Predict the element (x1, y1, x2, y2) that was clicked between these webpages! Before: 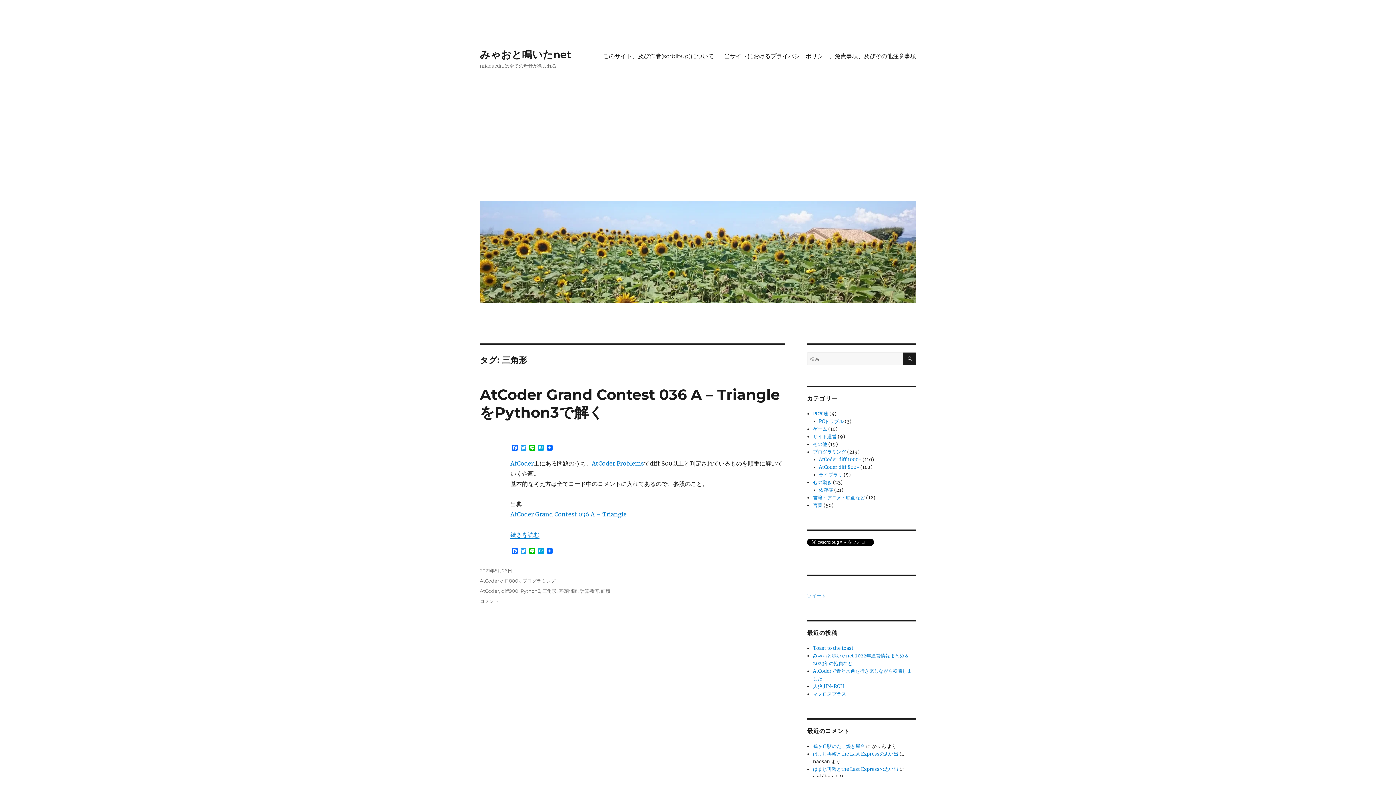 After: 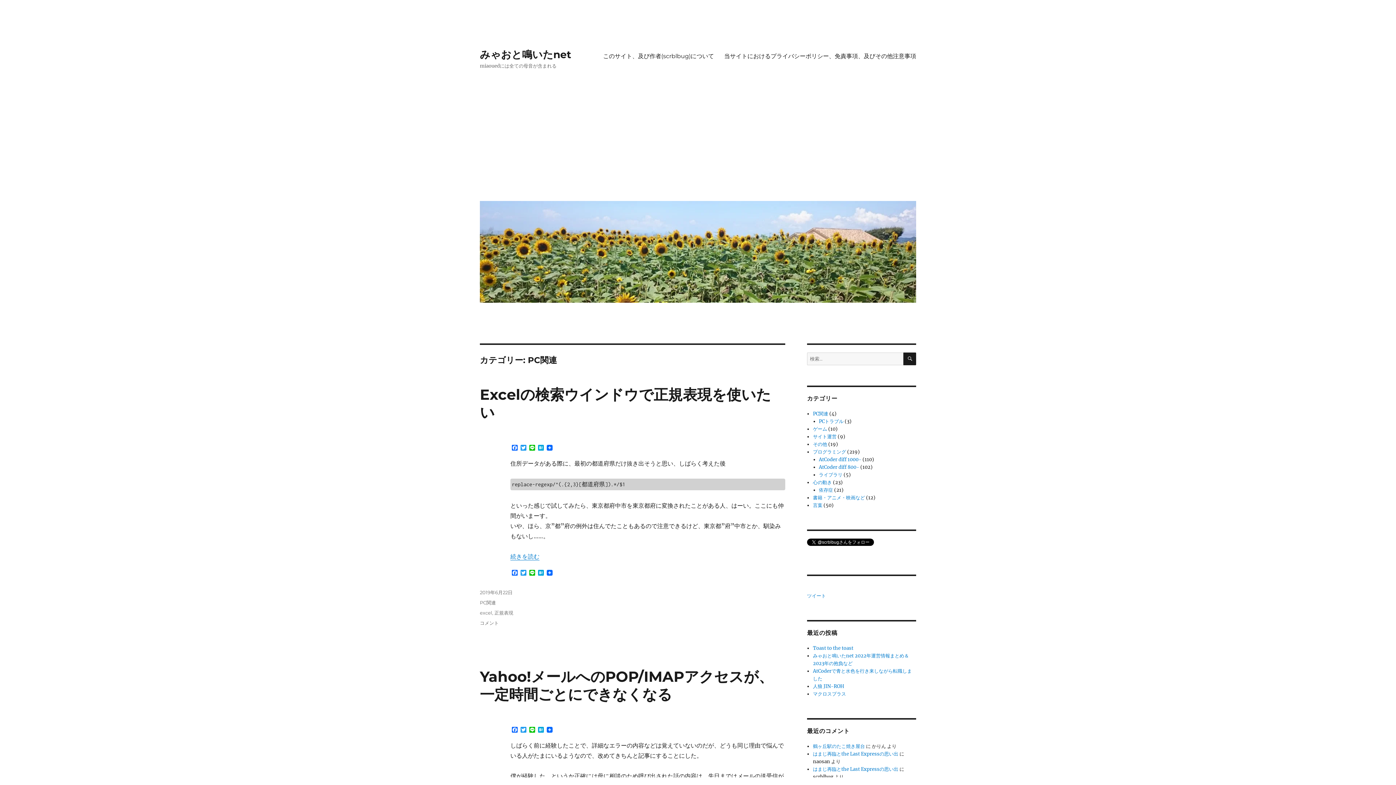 Action: bbox: (813, 410, 828, 417) label: PC関連